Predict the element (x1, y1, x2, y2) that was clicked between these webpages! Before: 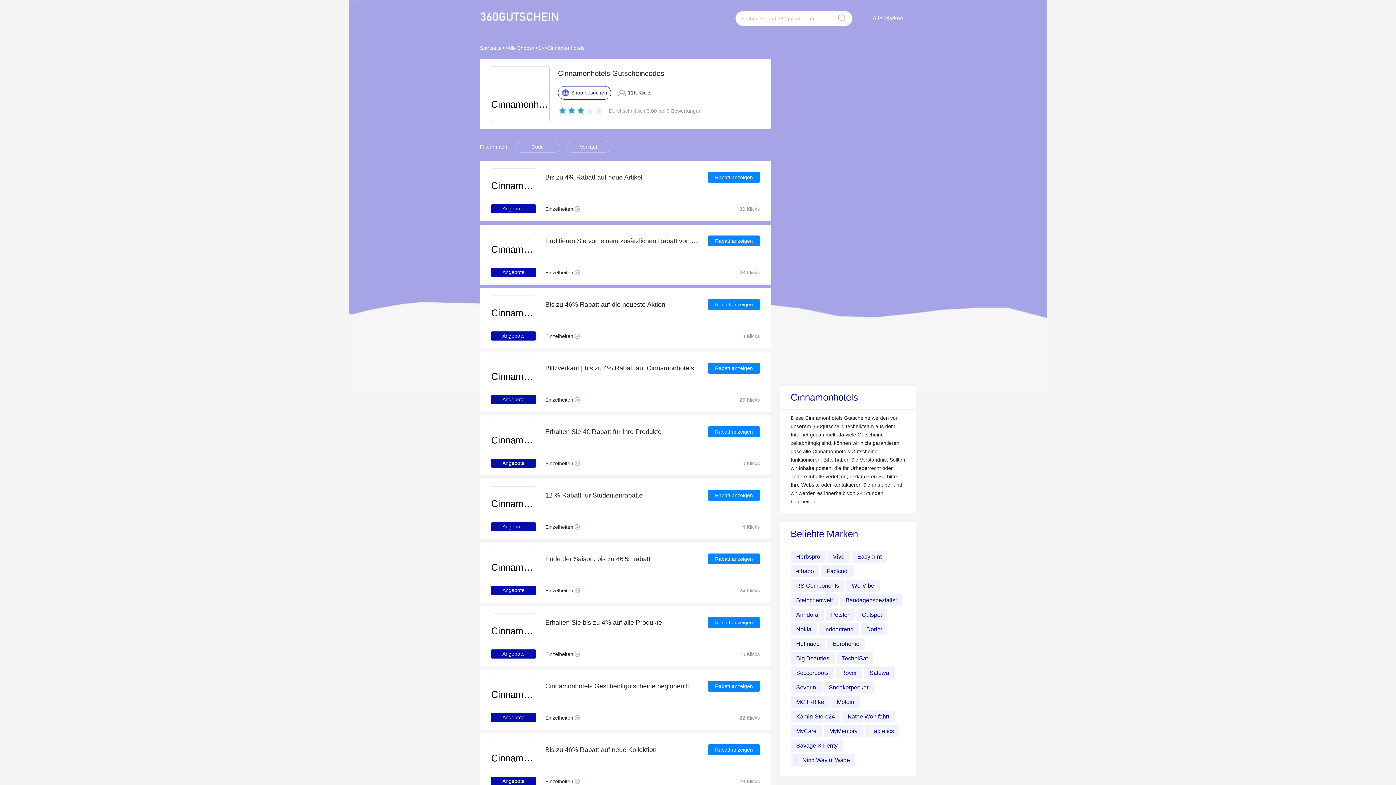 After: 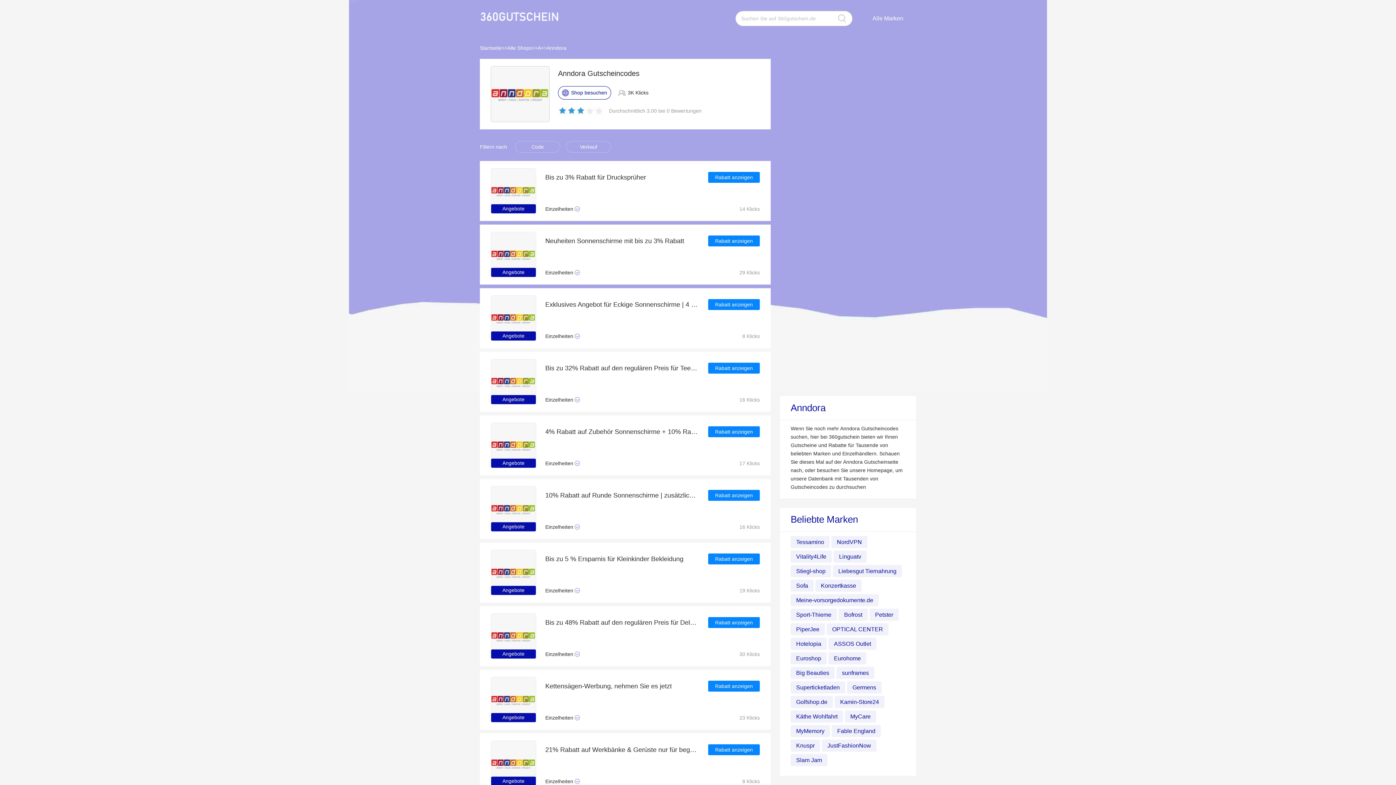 Action: label: Anndora bbox: (790, 609, 824, 621)